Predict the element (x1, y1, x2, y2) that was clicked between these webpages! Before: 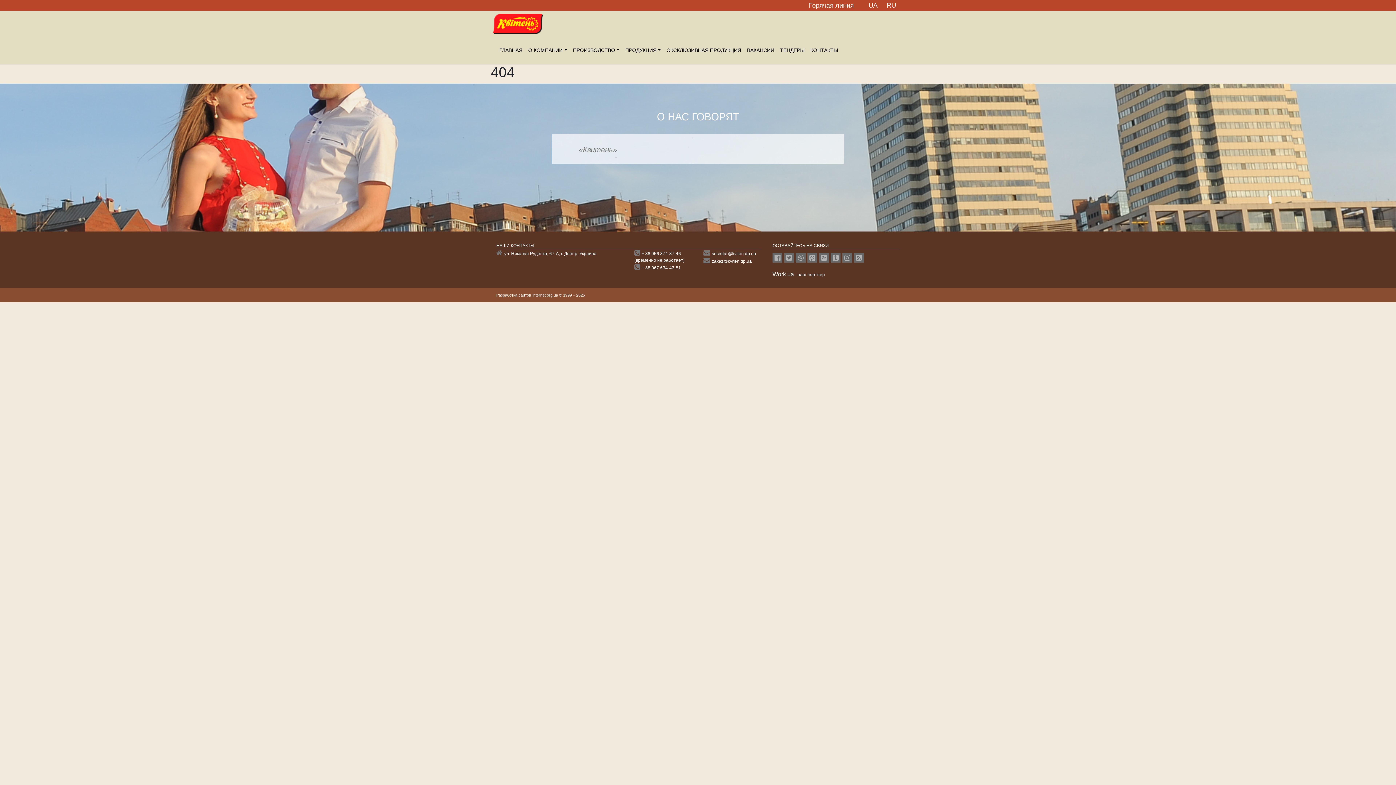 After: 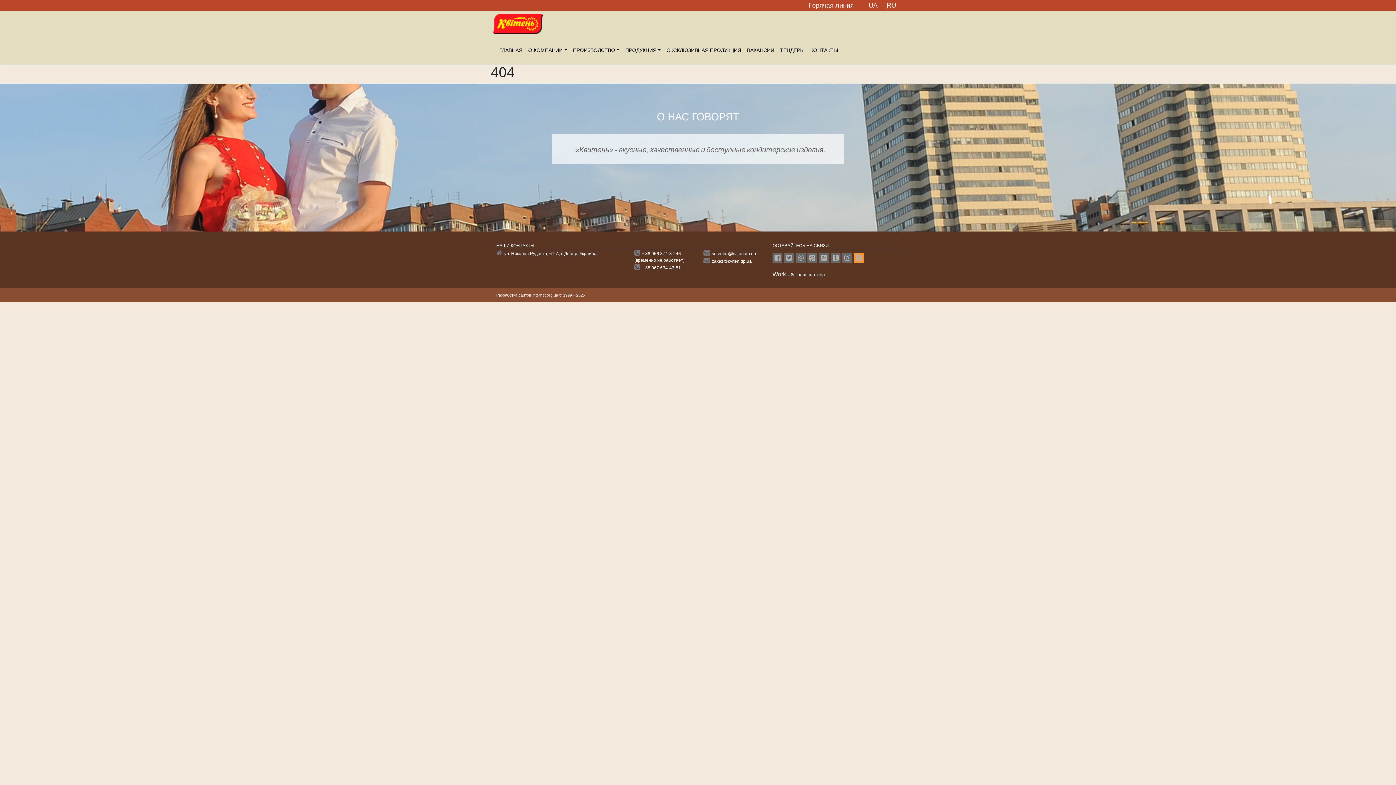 Action: bbox: (854, 253, 864, 262)